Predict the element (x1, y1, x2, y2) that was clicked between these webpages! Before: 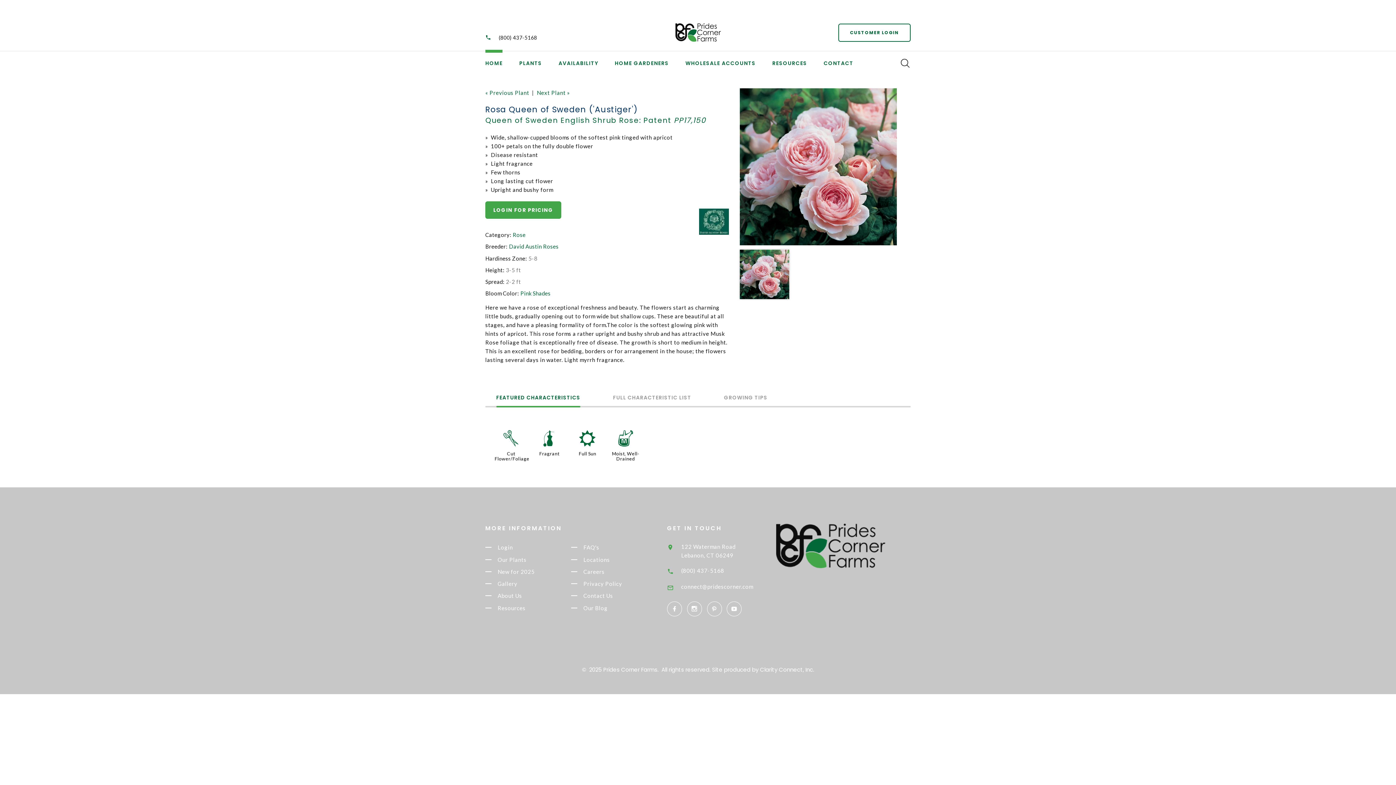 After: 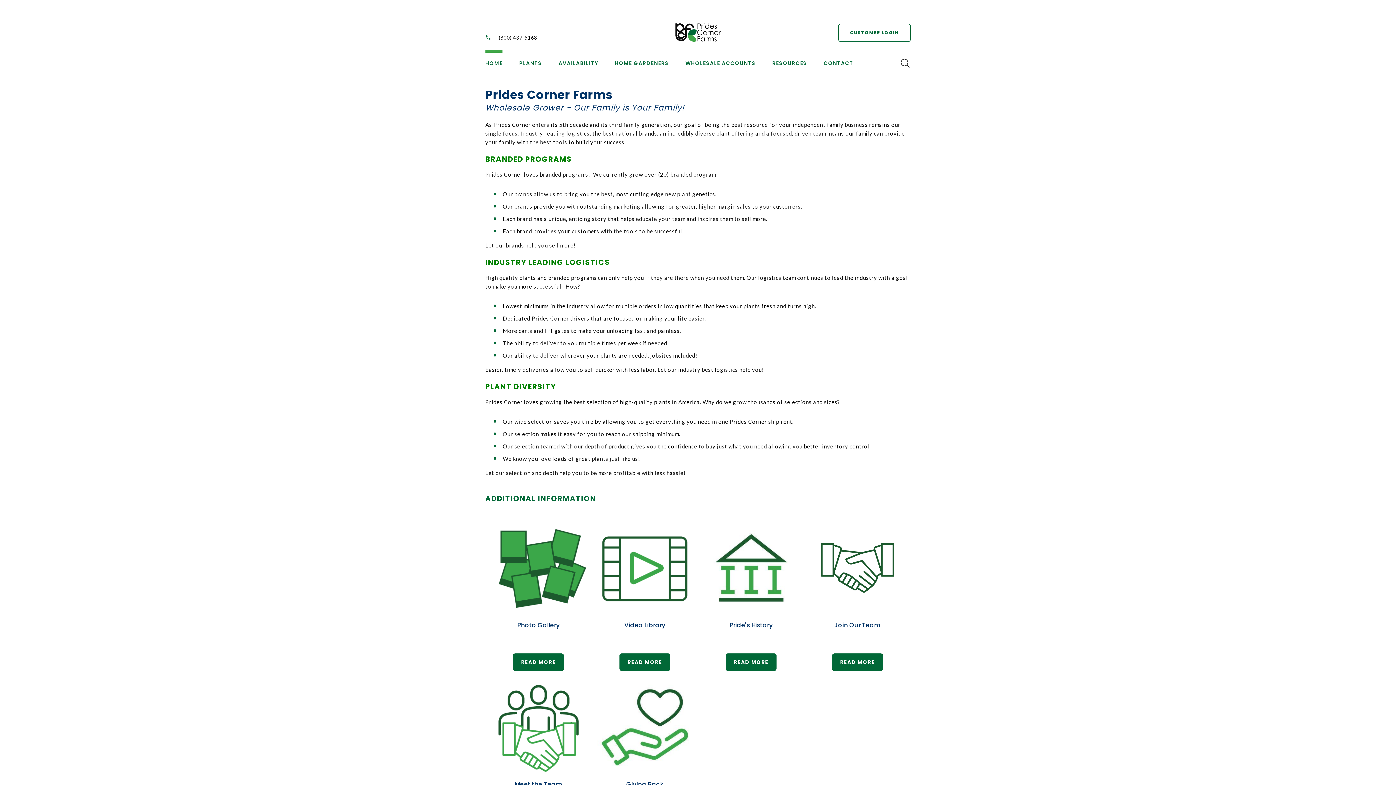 Action: bbox: (497, 592, 522, 599) label: About Us